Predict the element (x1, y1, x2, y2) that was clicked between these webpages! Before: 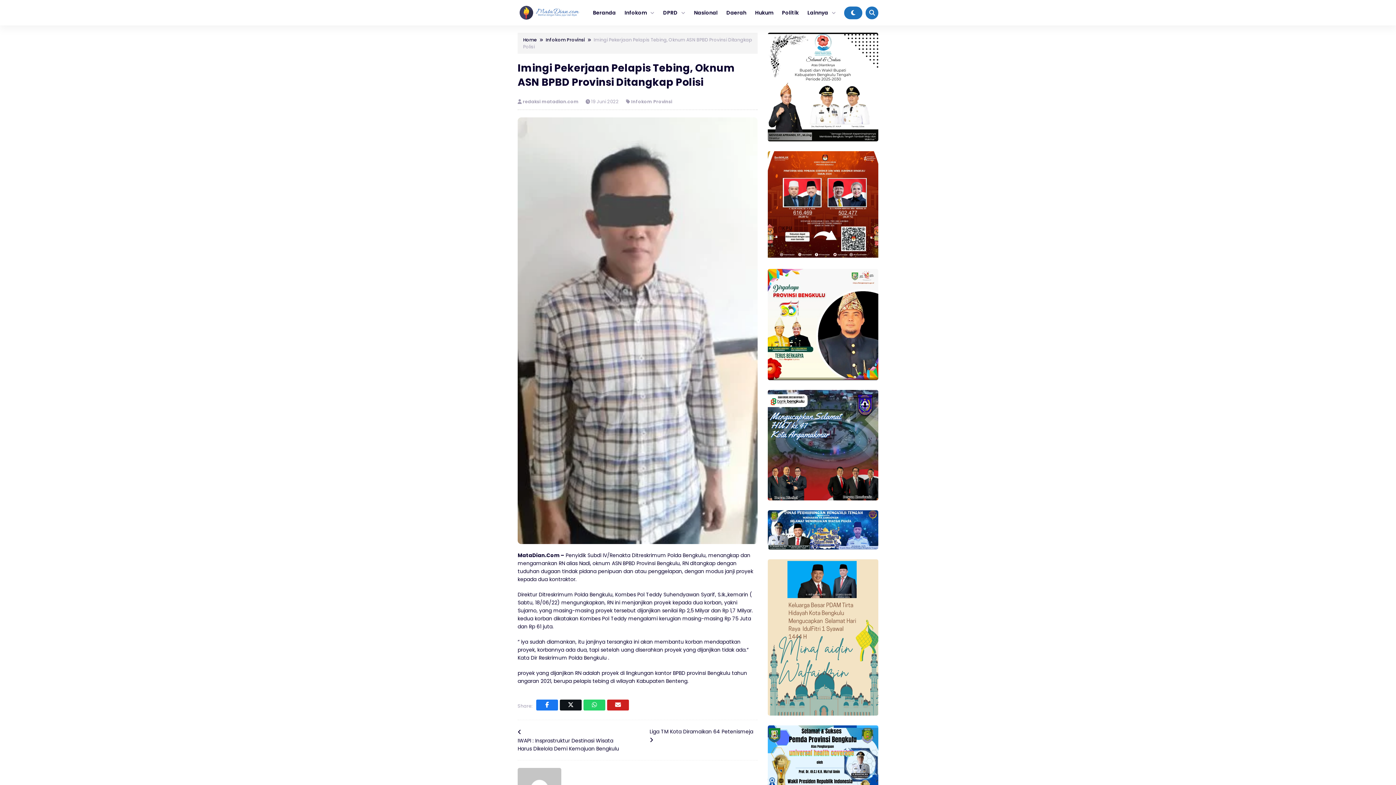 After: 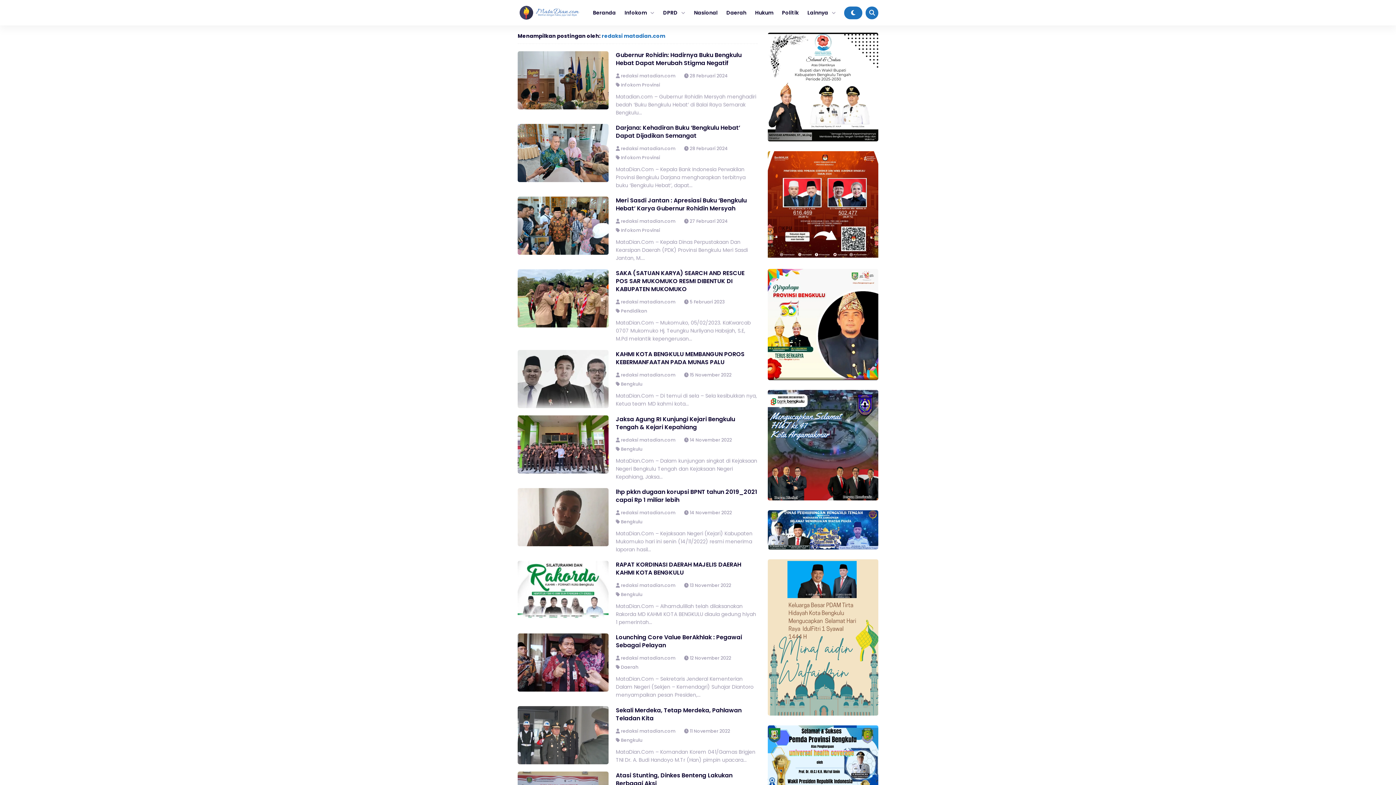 Action: bbox: (522, 98, 579, 104) label: redaksi matadian.com 